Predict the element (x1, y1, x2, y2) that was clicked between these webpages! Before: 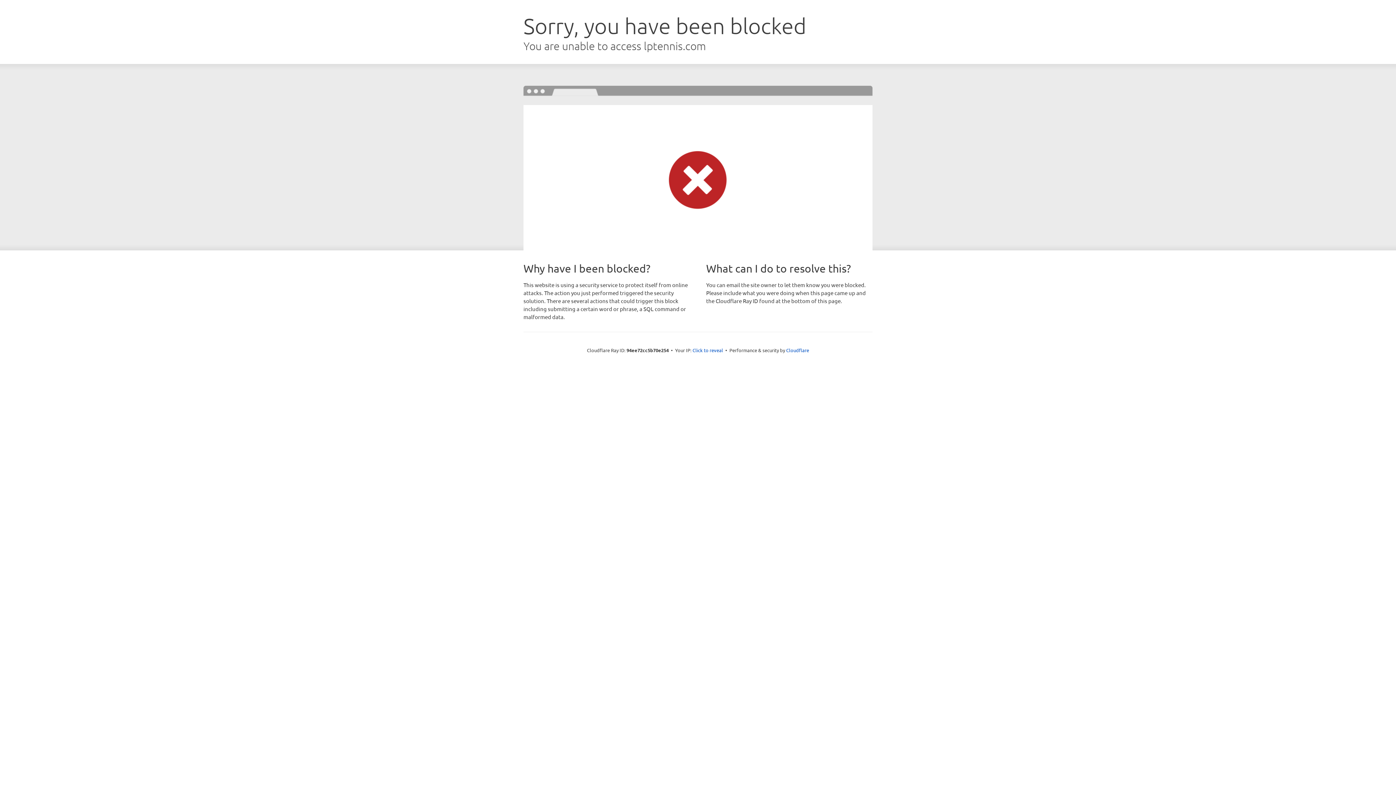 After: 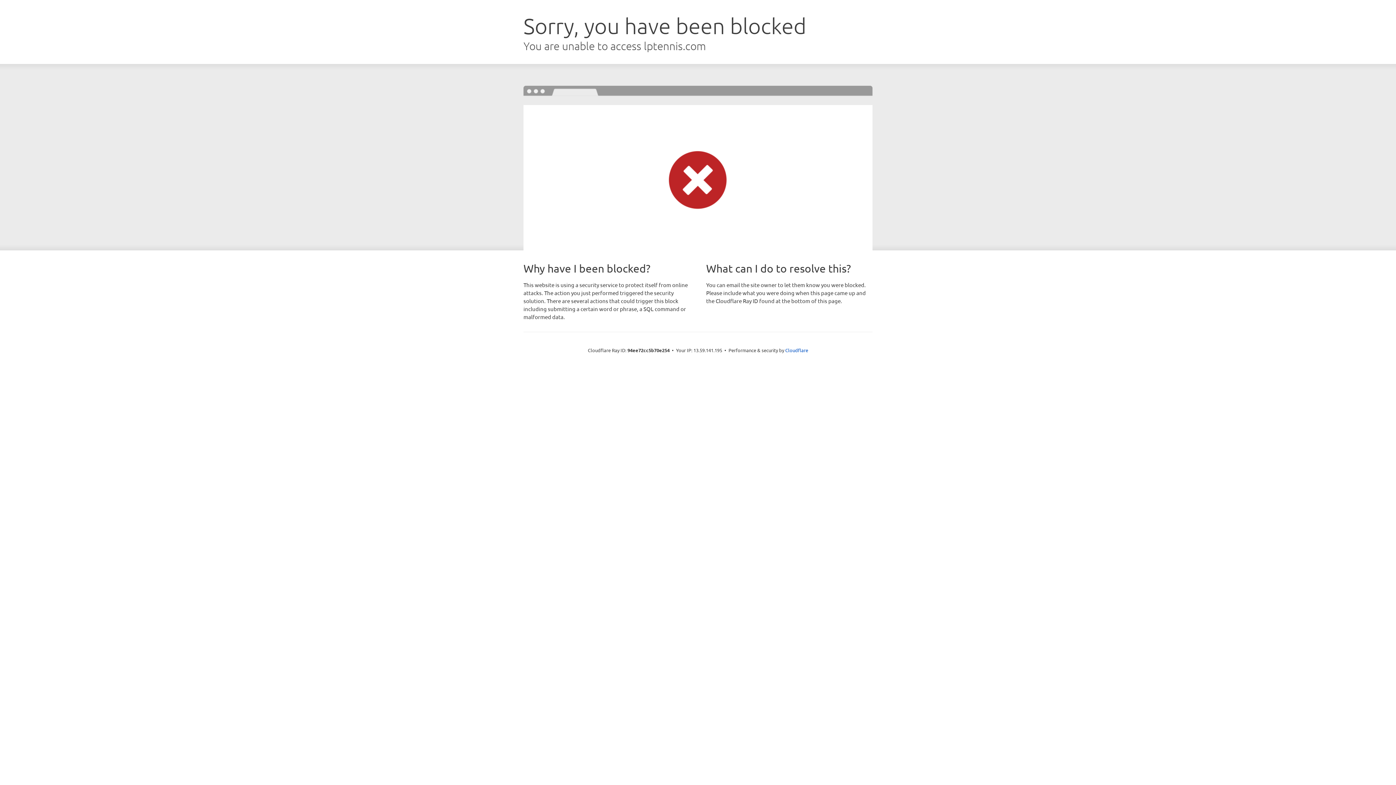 Action: label: Click to reveal bbox: (692, 346, 723, 353)